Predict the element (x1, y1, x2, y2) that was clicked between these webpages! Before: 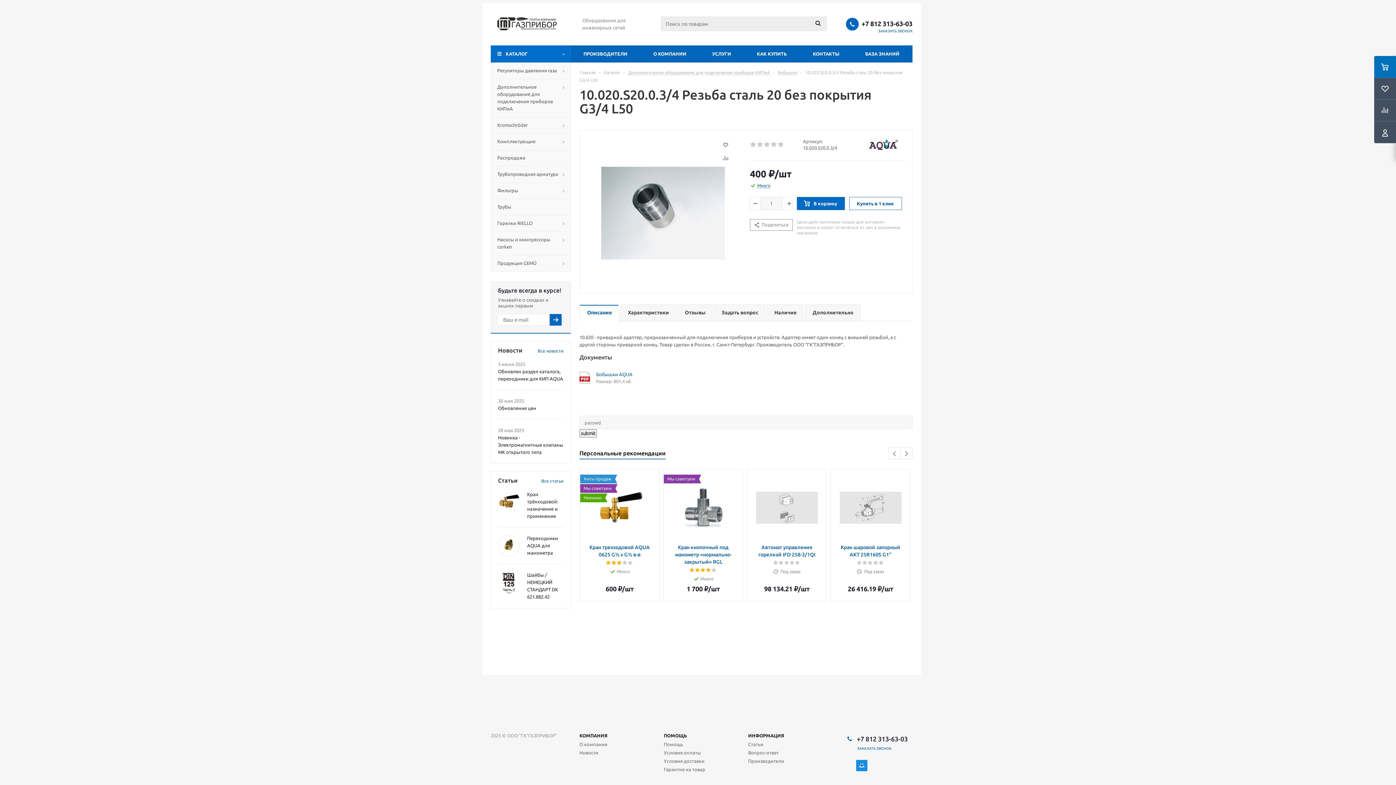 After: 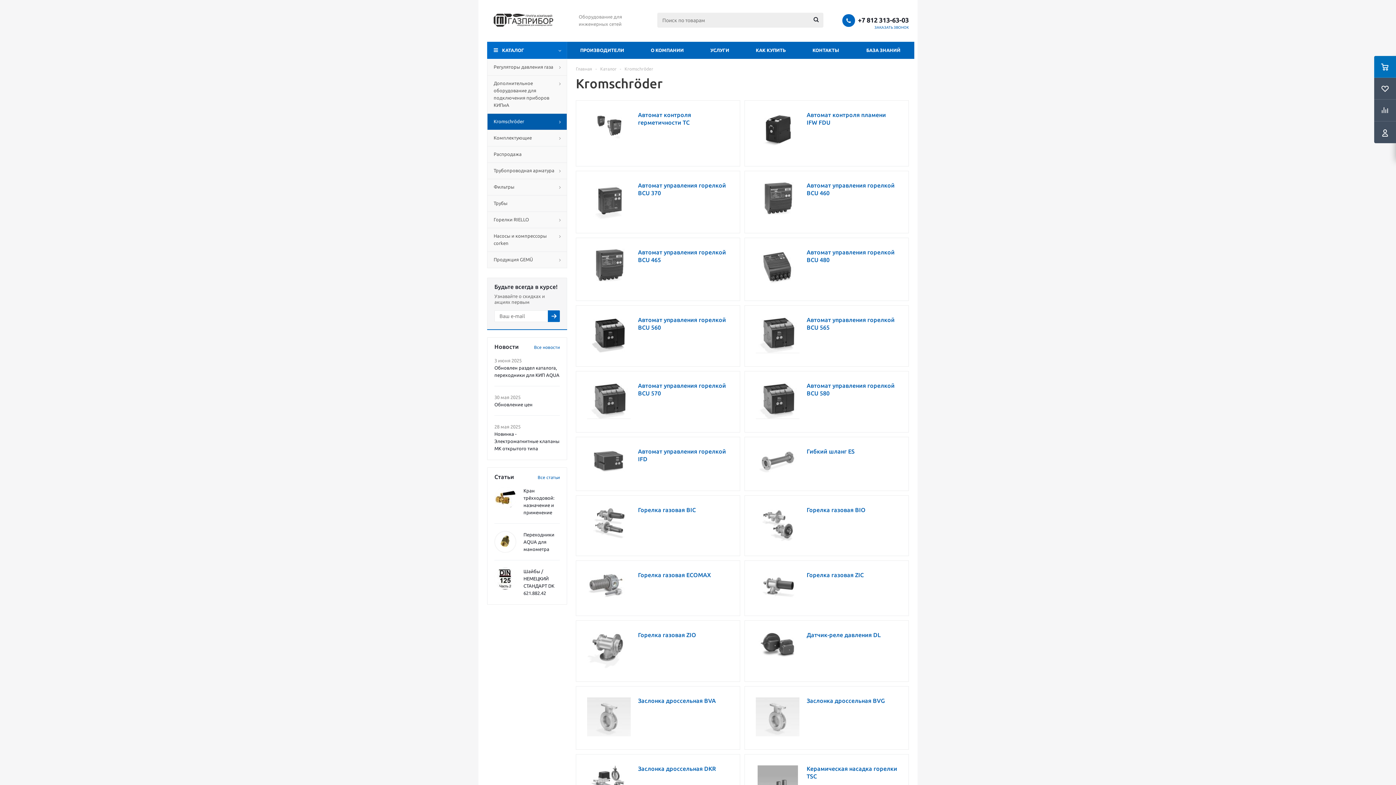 Action: label: Kromschröder bbox: (490, 117, 570, 133)